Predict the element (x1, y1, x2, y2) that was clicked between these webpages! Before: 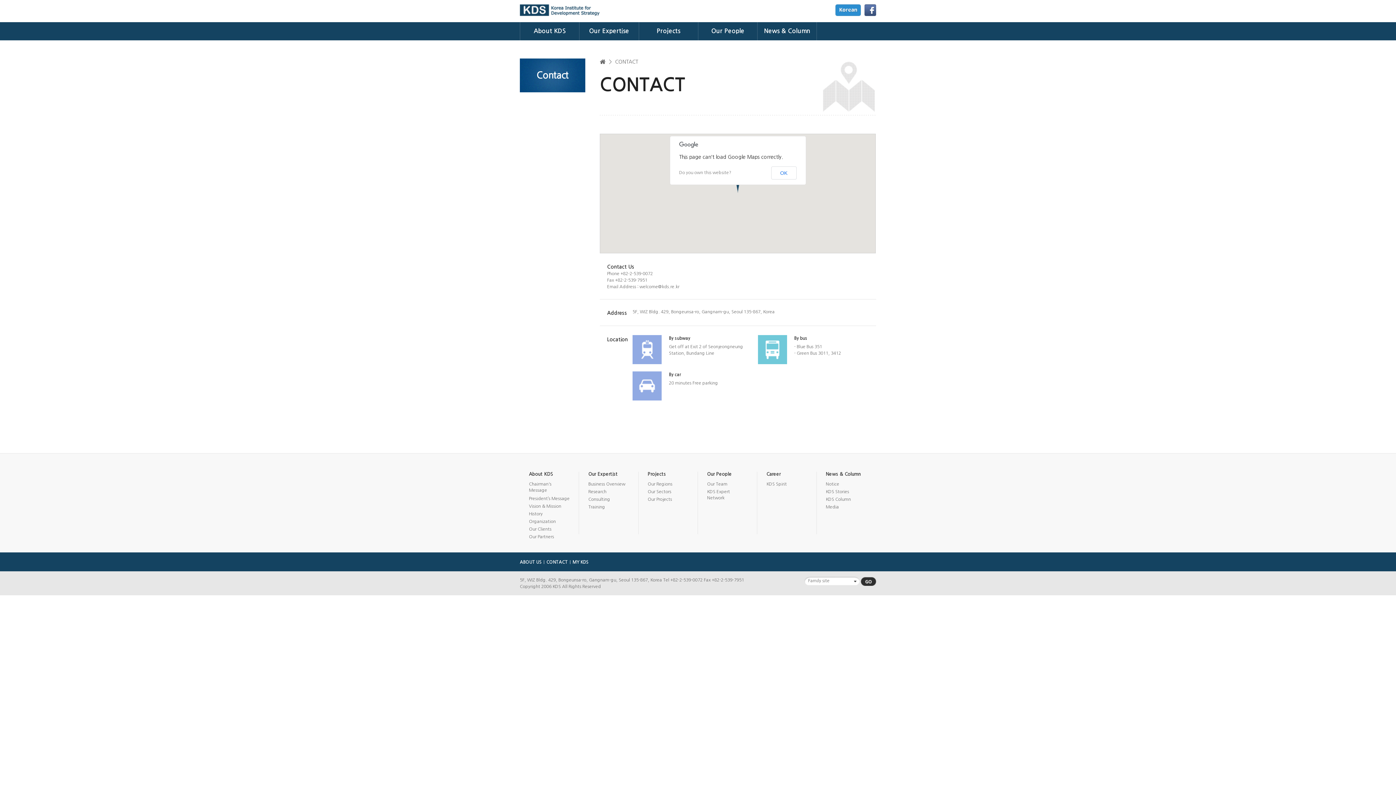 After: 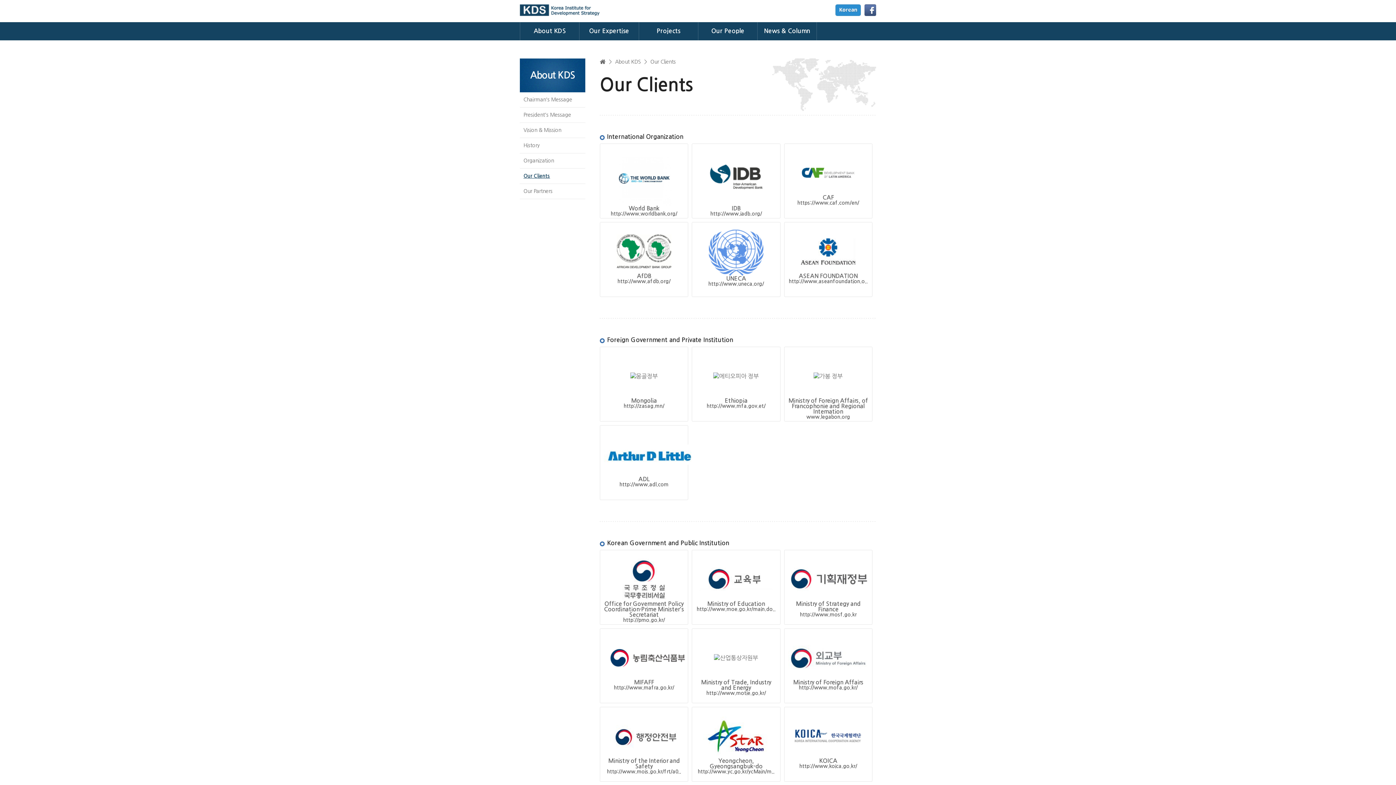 Action: label: Our Clients bbox: (529, 527, 551, 531)